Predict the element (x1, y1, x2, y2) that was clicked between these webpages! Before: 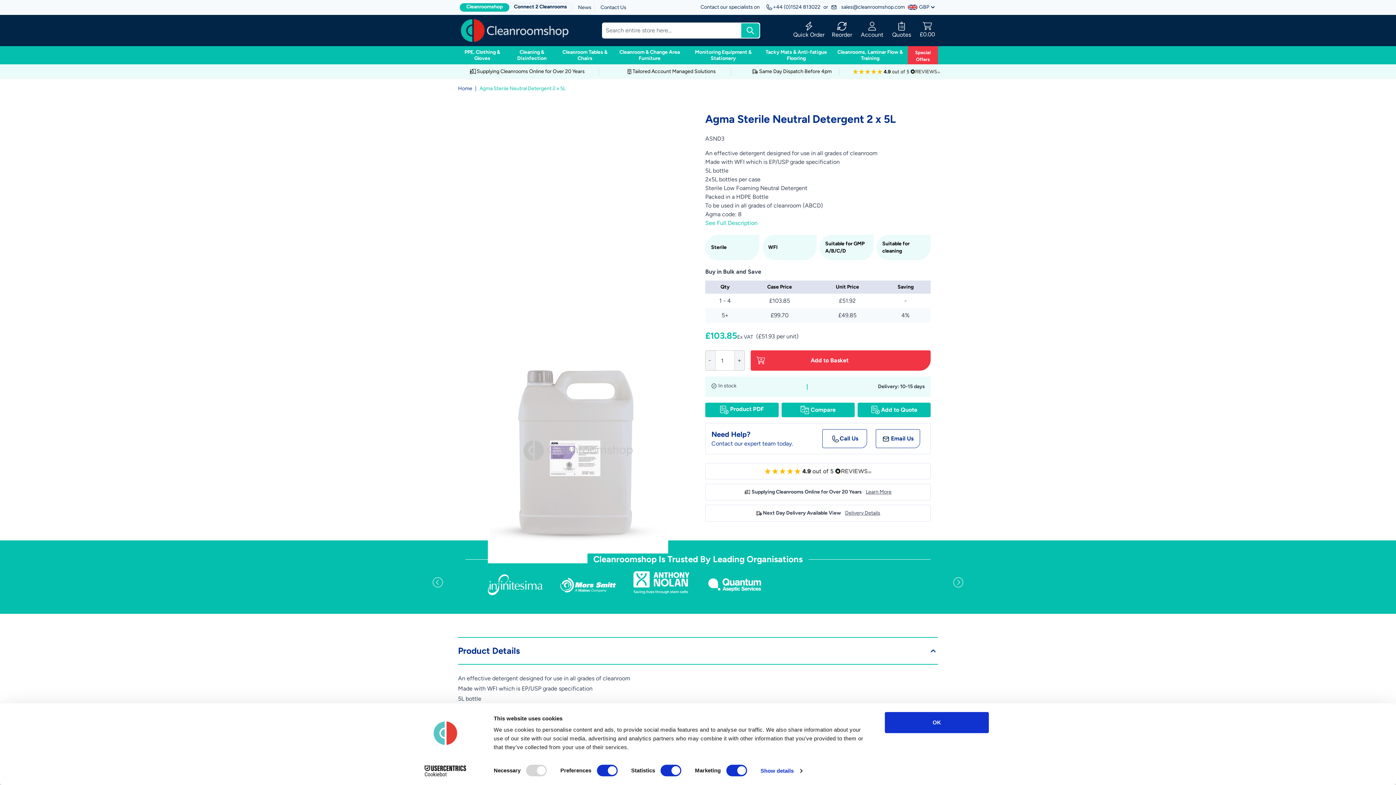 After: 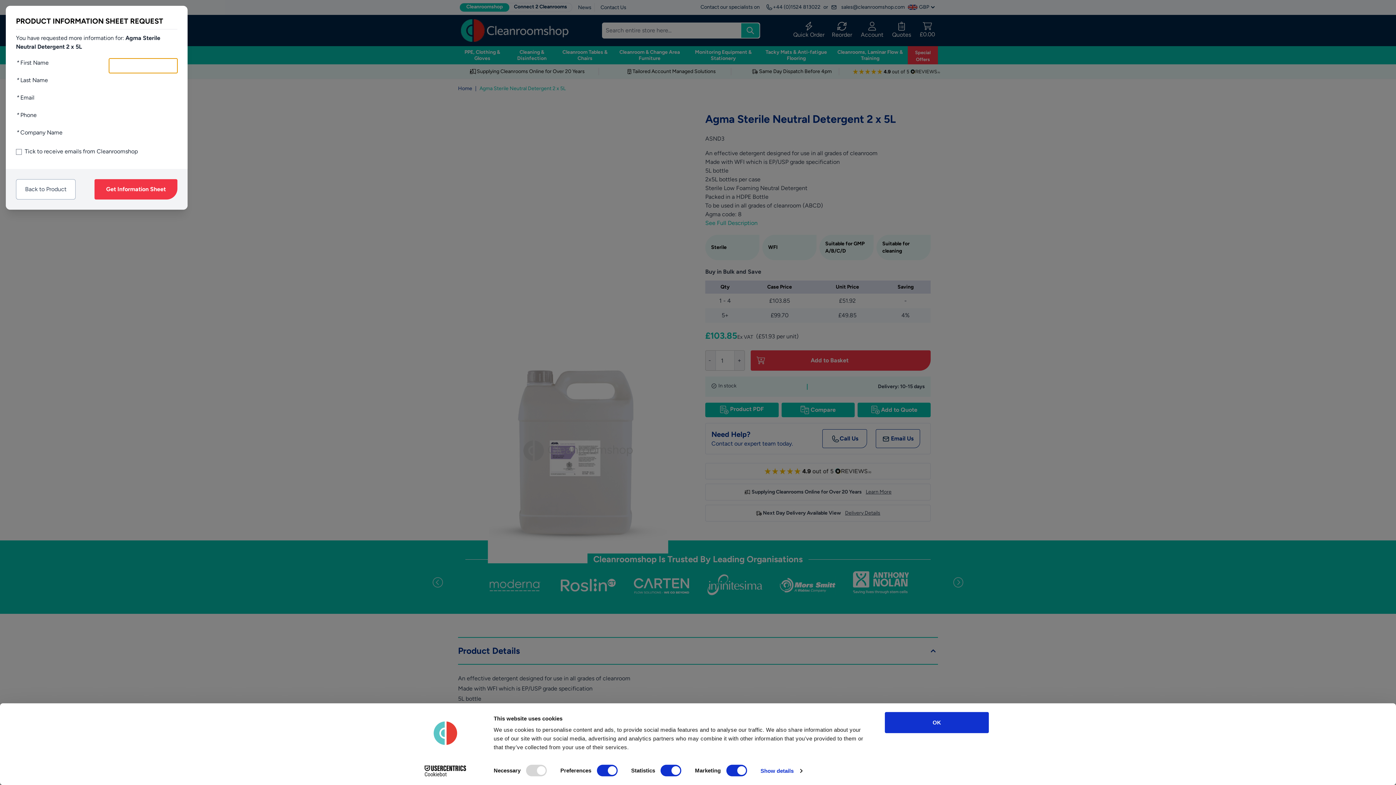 Action: bbox: (720, 405, 764, 414) label: Product PDF